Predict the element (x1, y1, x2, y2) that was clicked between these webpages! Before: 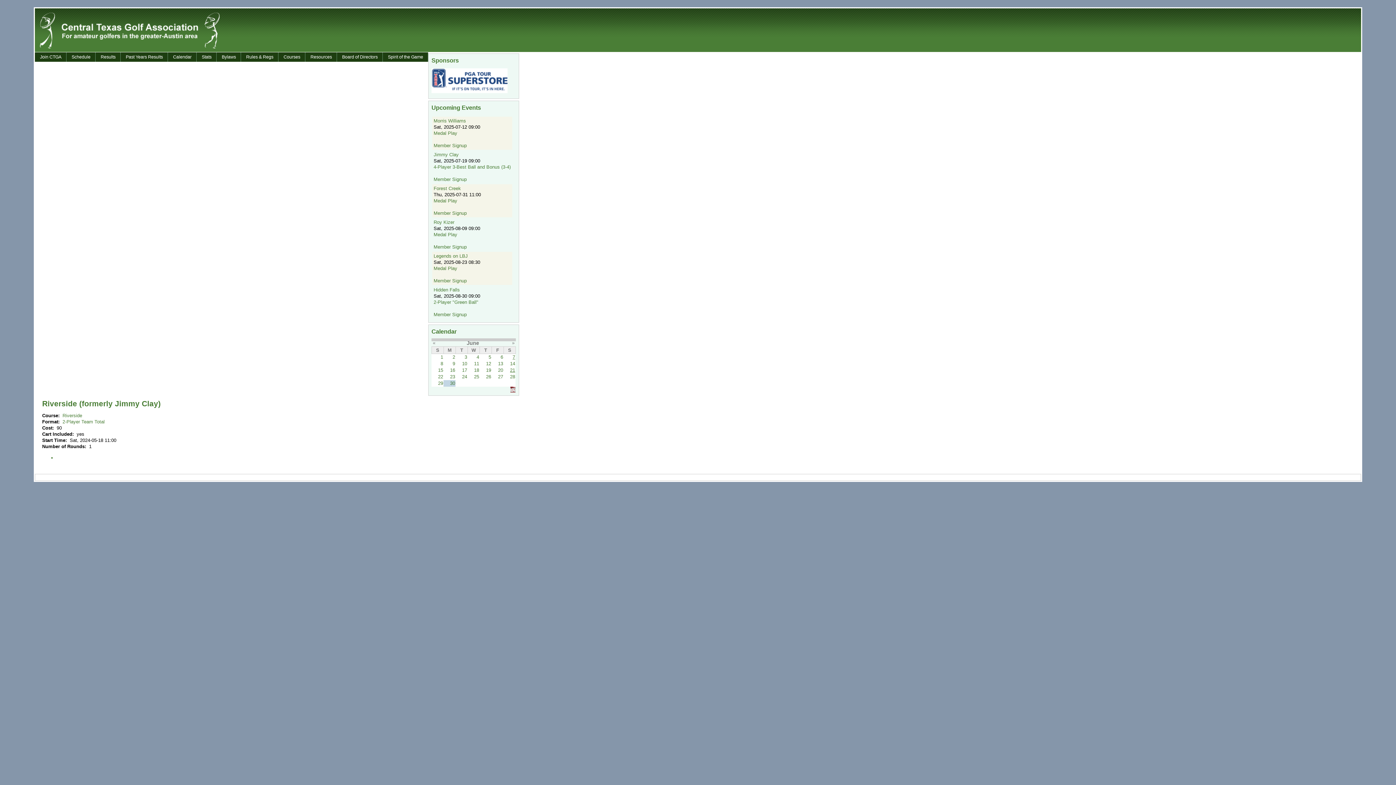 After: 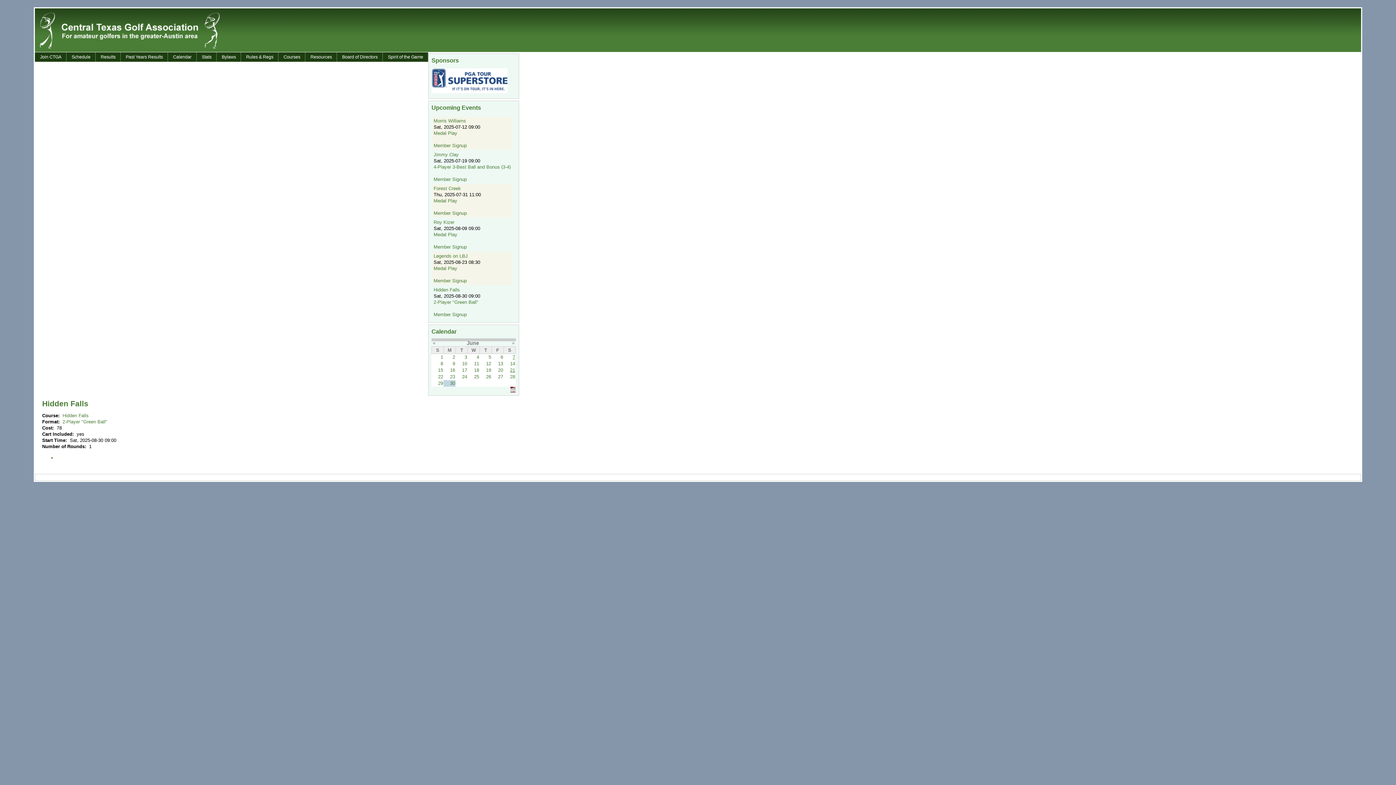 Action: bbox: (433, 287, 459, 292) label: Hidden Falls